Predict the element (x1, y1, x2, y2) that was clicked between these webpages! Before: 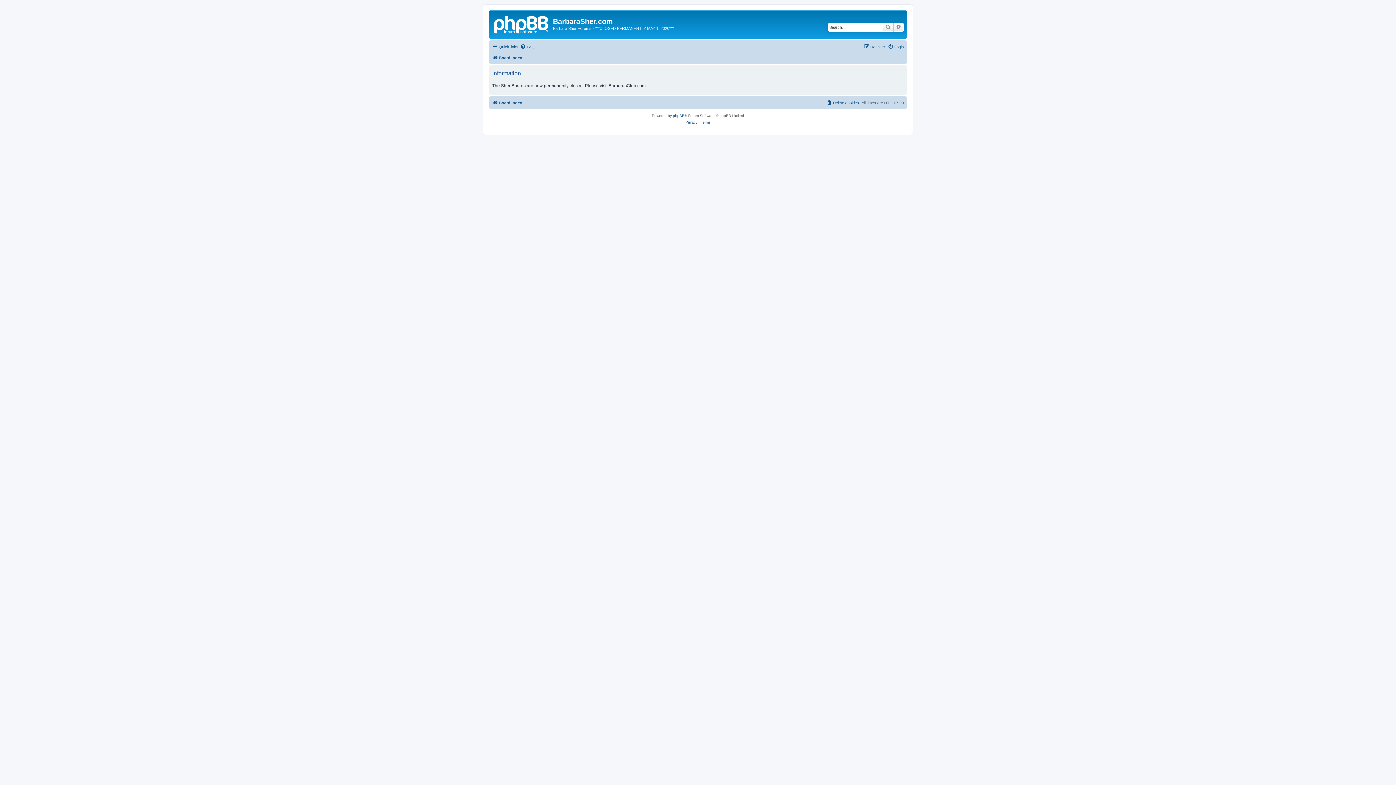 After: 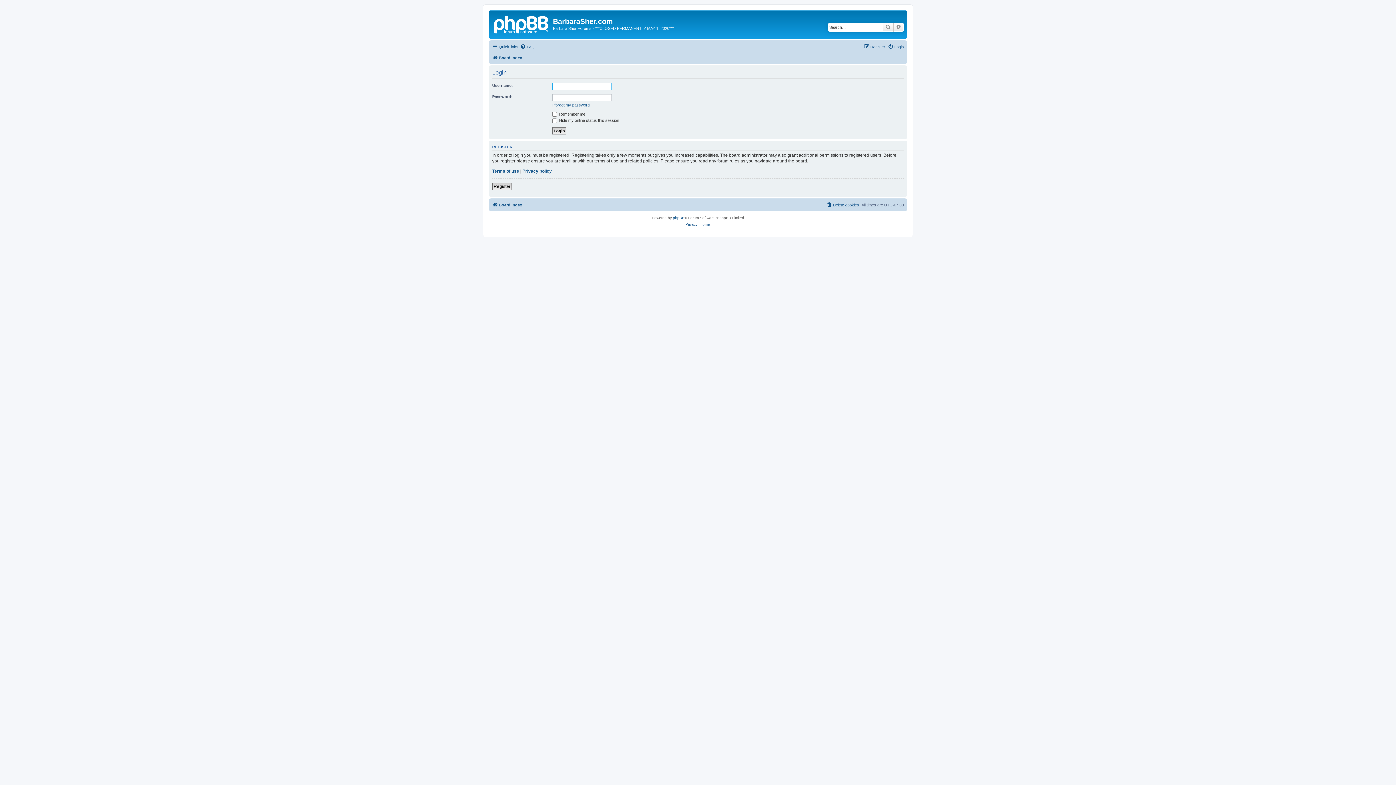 Action: label: Login bbox: (888, 42, 904, 51)